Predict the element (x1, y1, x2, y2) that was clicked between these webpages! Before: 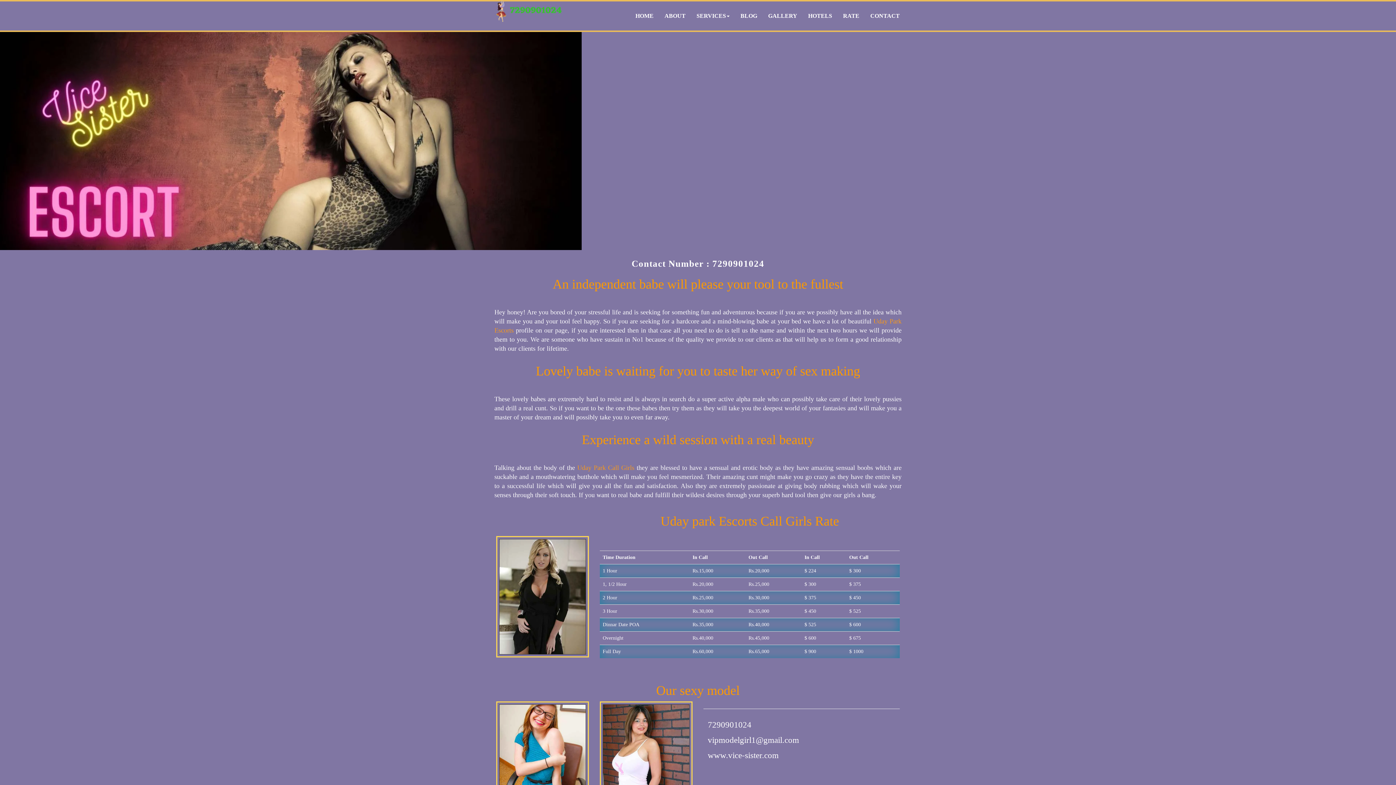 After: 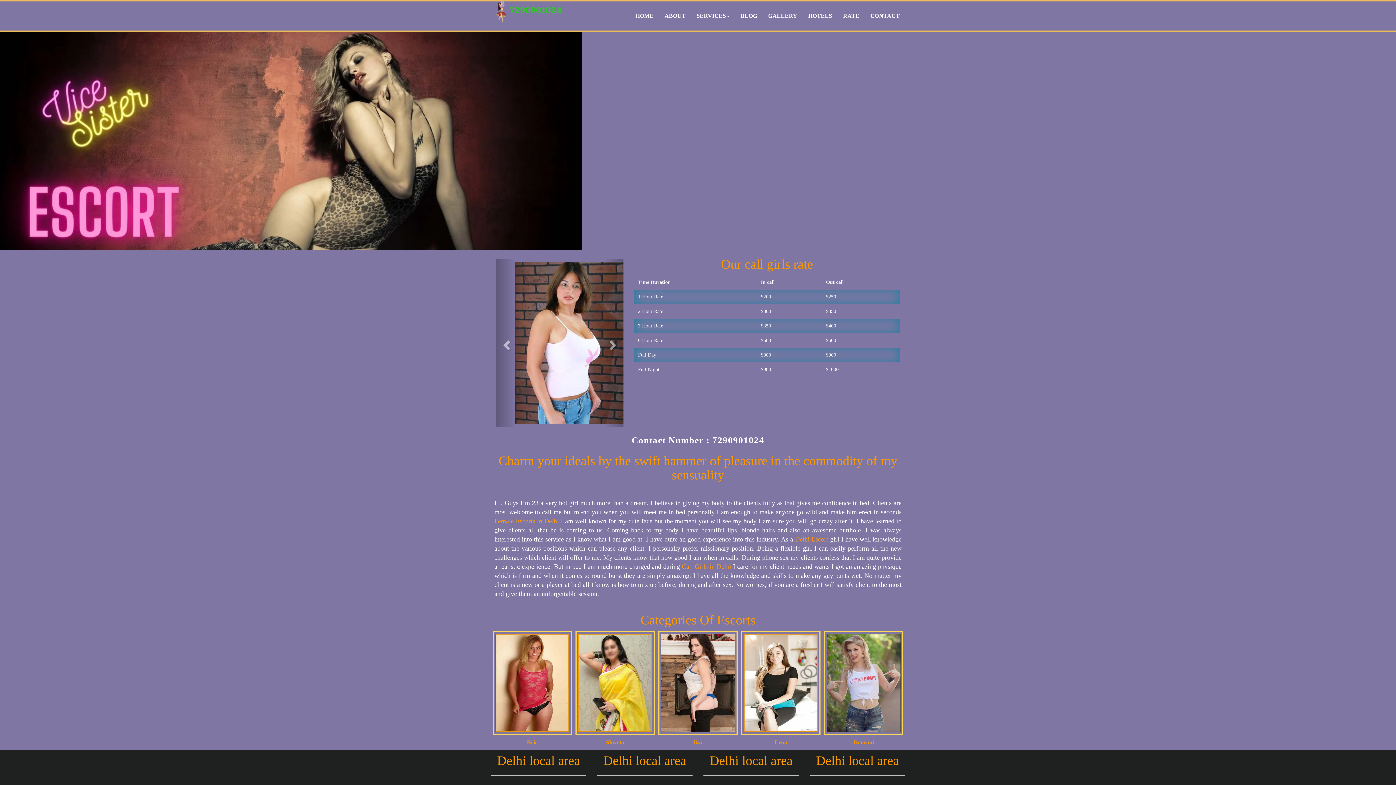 Action: bbox: (603, 705, 689, 820)